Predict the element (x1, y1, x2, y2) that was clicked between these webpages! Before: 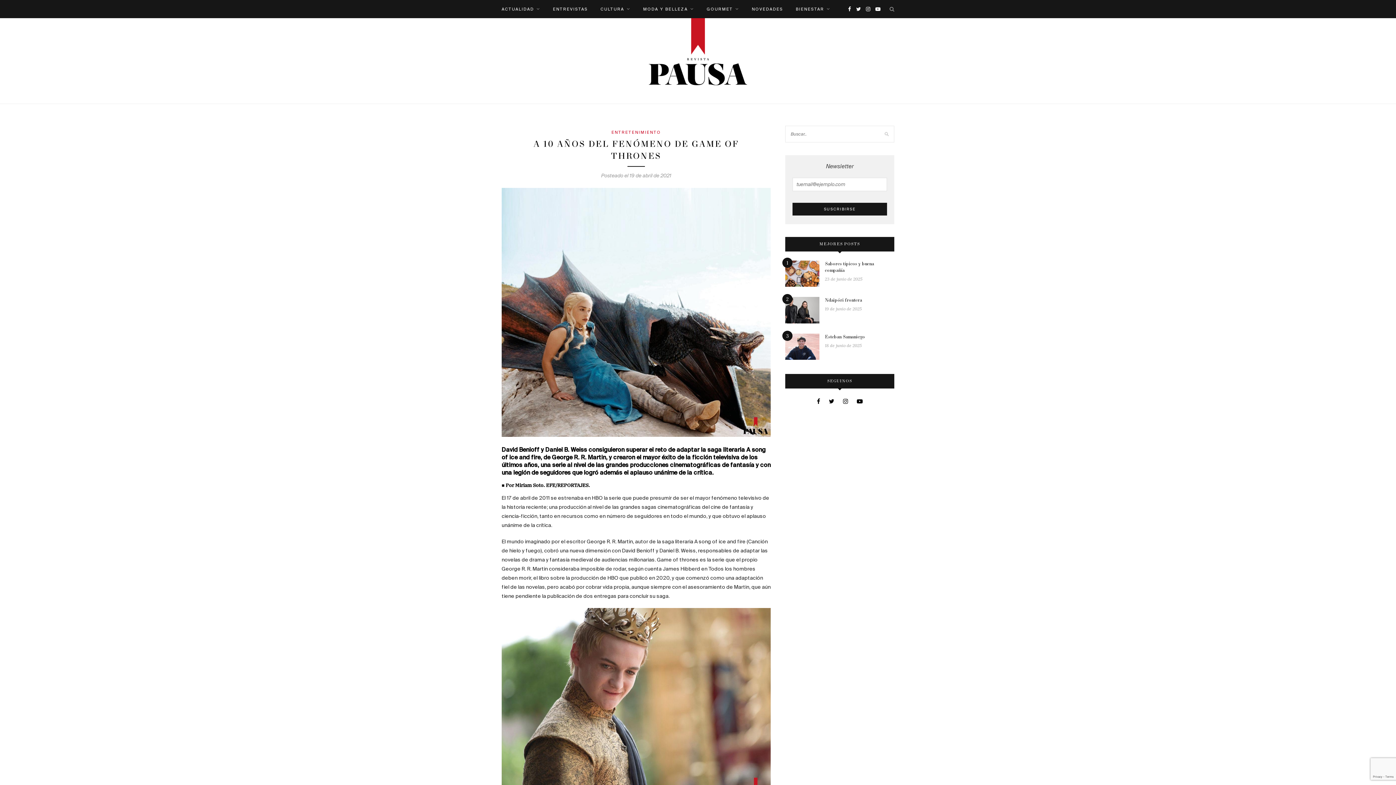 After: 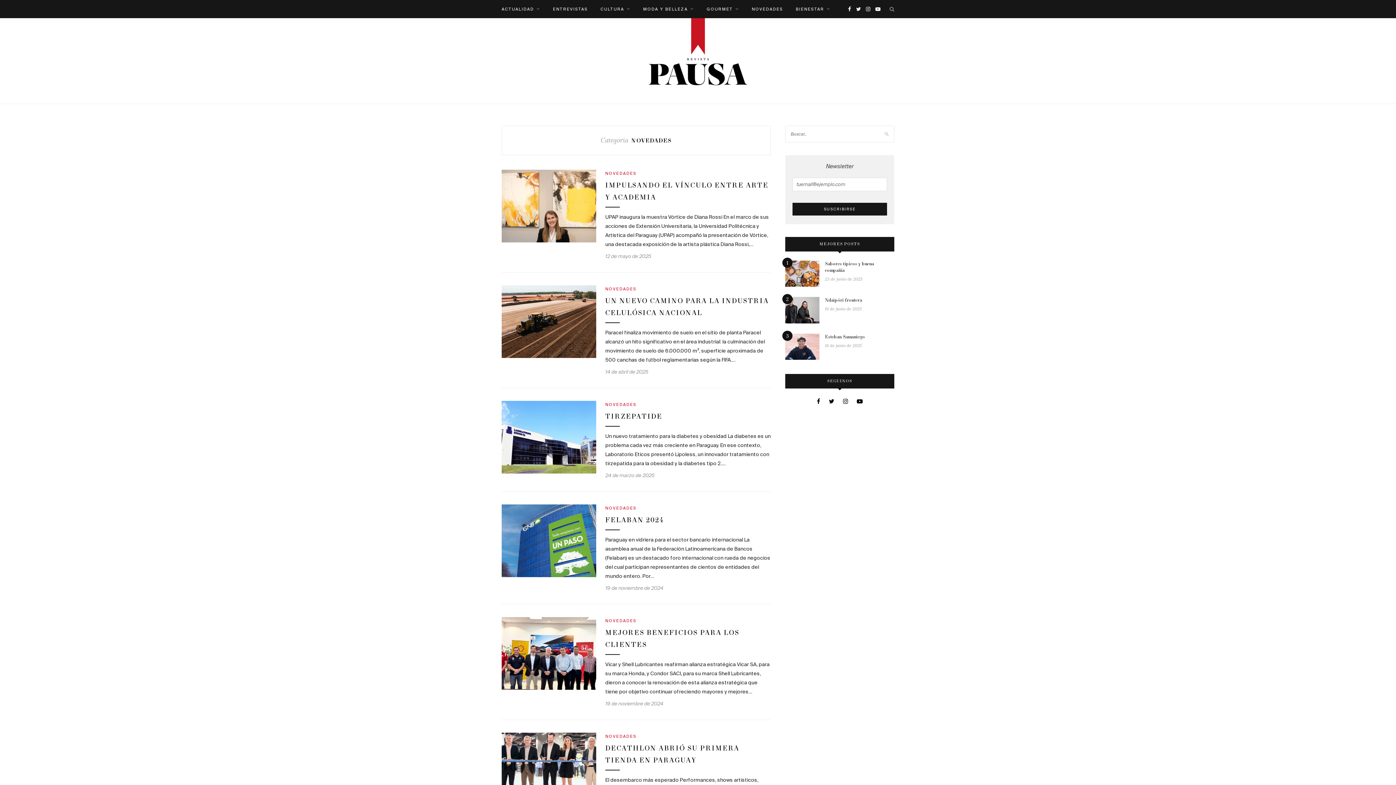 Action: label: NOVEDADES bbox: (752, 0, 783, 18)